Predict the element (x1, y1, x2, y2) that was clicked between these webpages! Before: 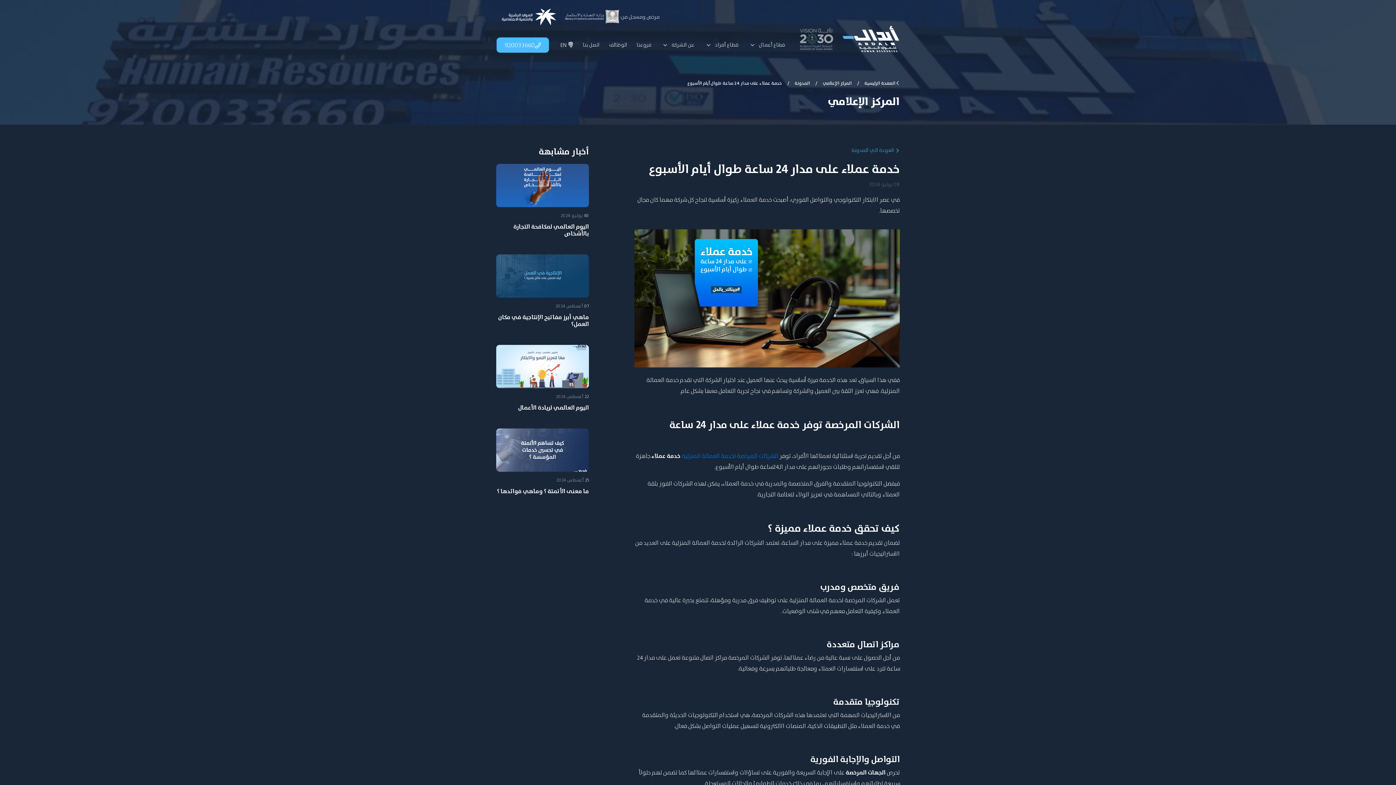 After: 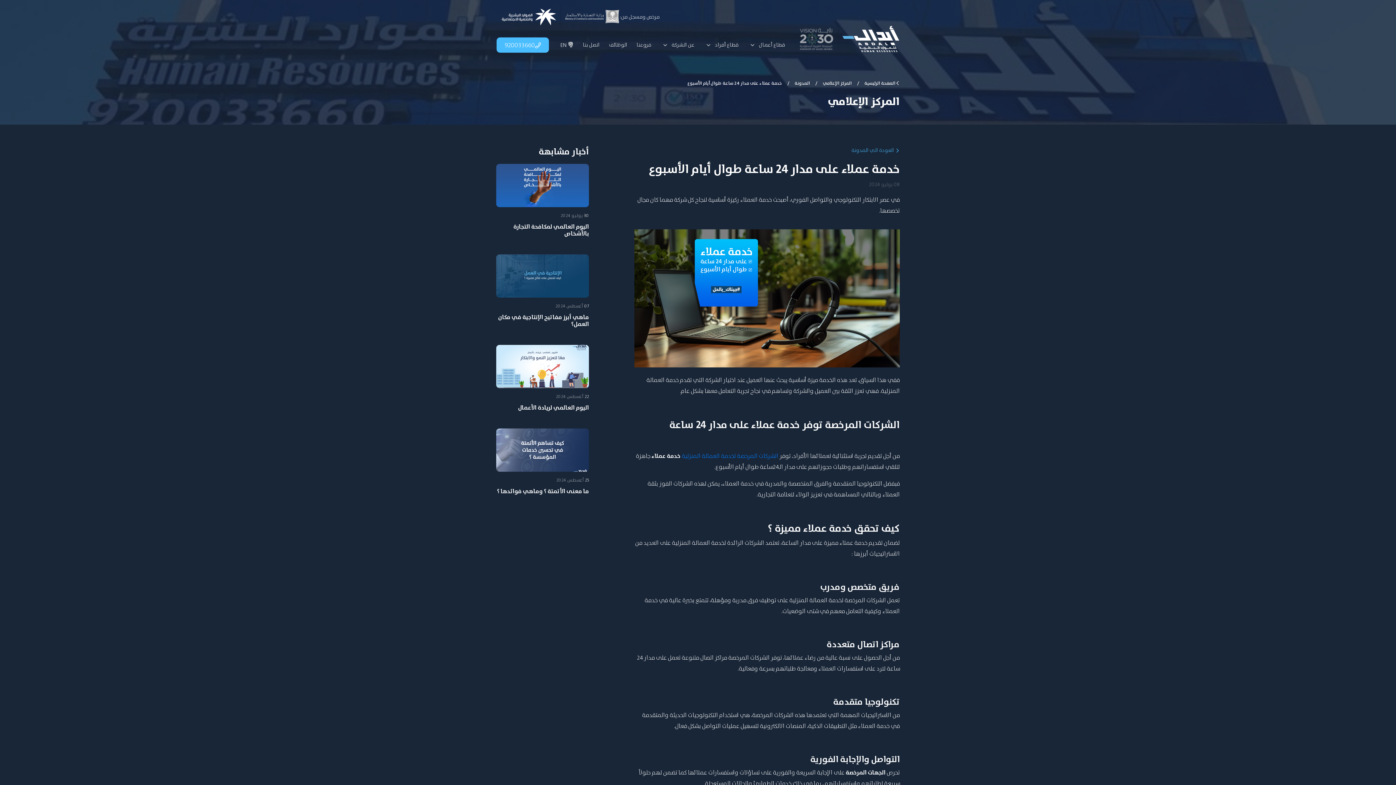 Action: bbox: (565, 9, 619, 23) label: tgara logo